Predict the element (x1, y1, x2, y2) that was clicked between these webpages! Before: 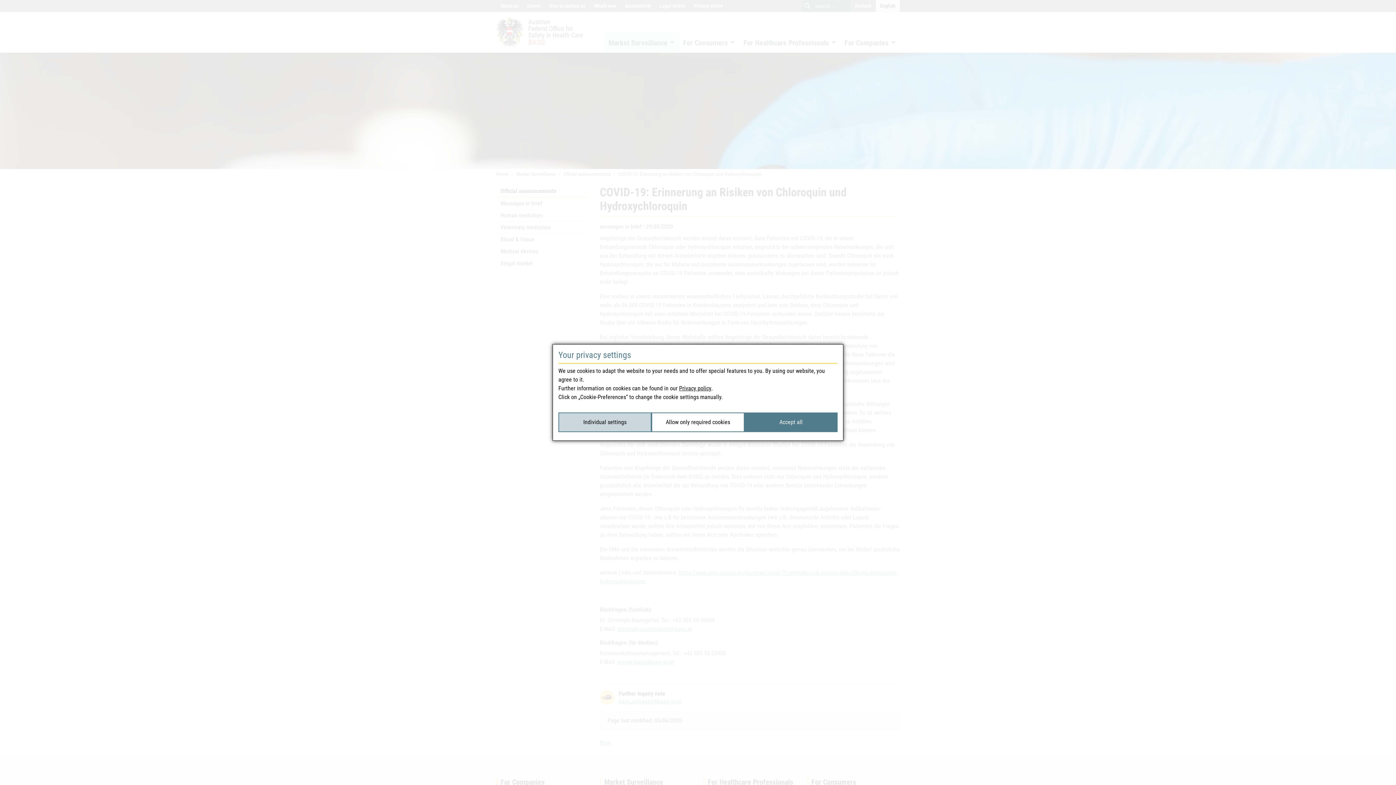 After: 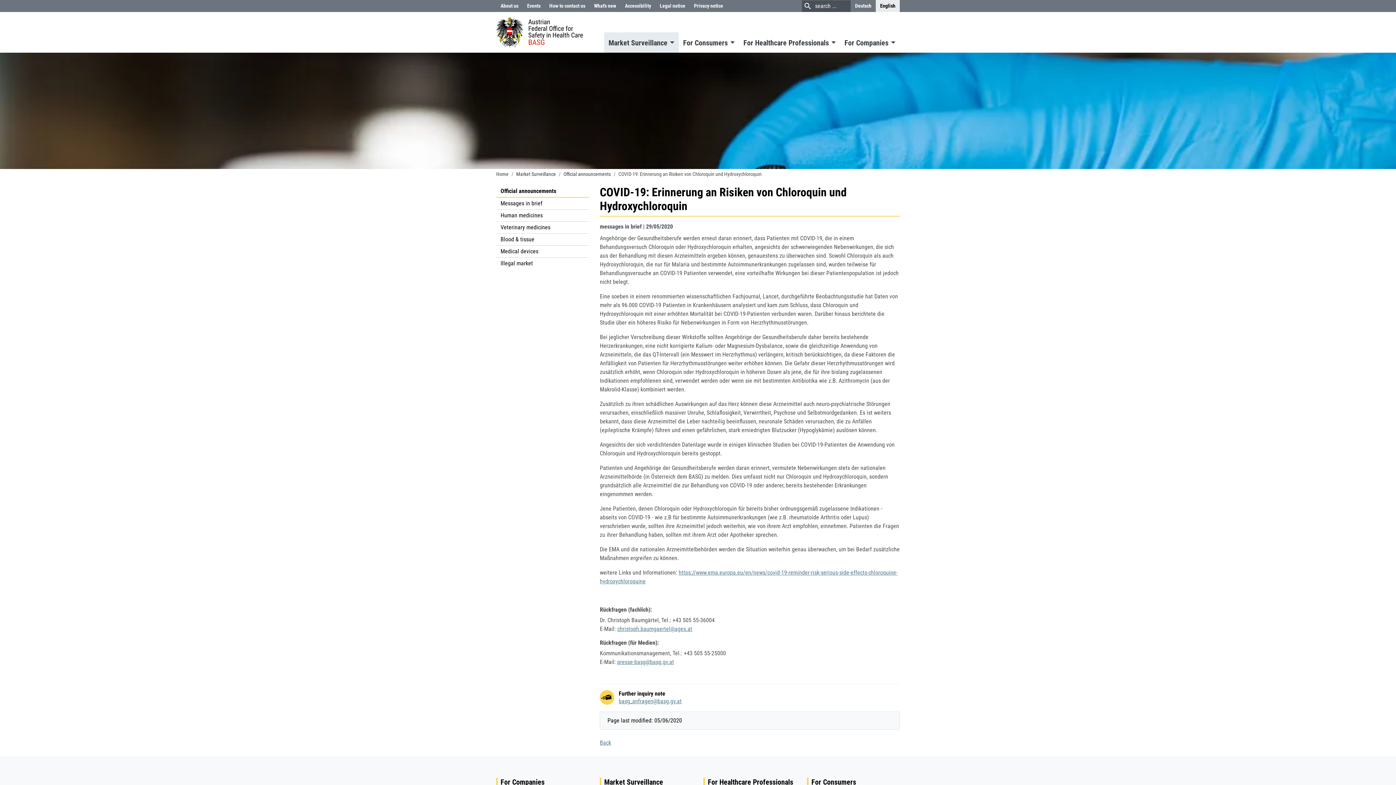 Action: label: Accept all bbox: (744, 412, 837, 432)